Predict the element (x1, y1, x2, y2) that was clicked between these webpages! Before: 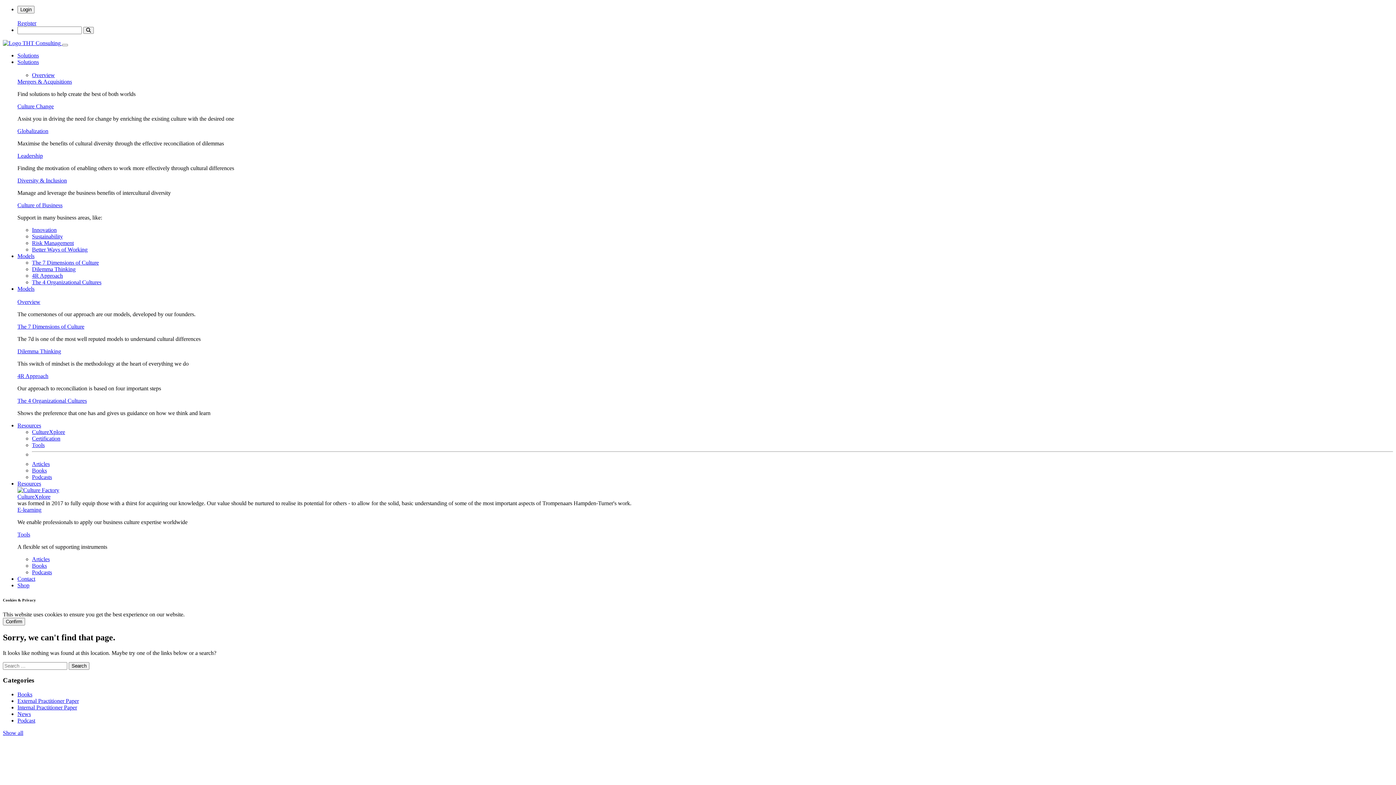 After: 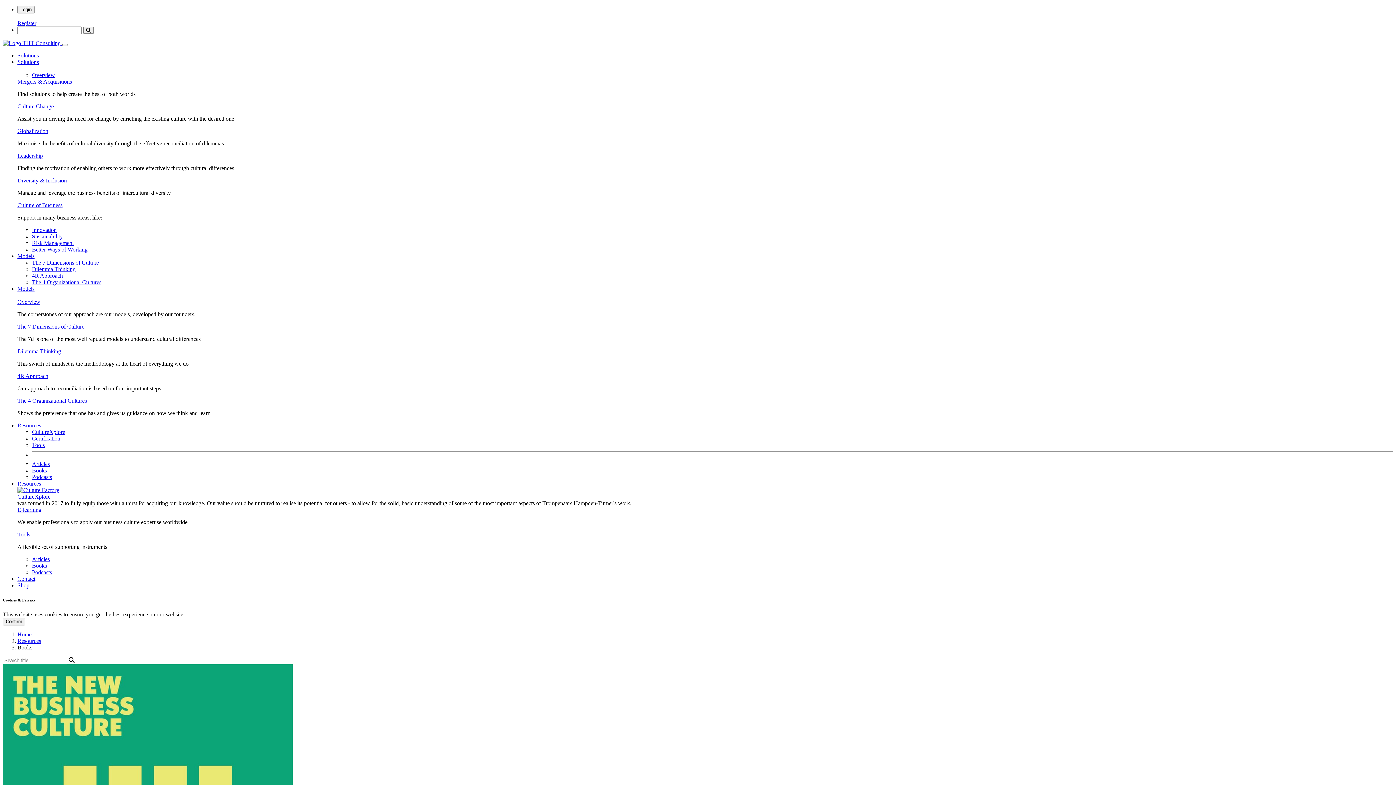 Action: label: Books bbox: (32, 467, 46, 473)